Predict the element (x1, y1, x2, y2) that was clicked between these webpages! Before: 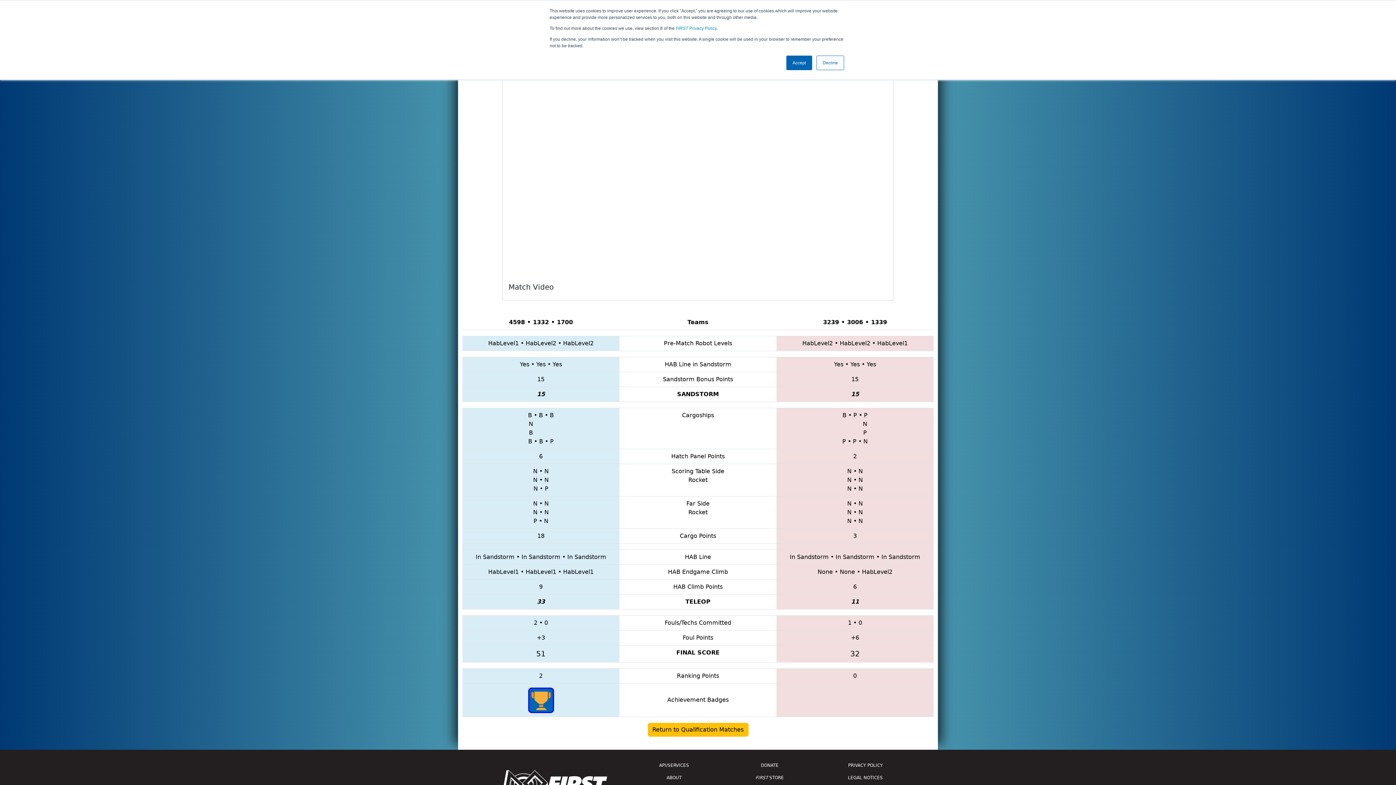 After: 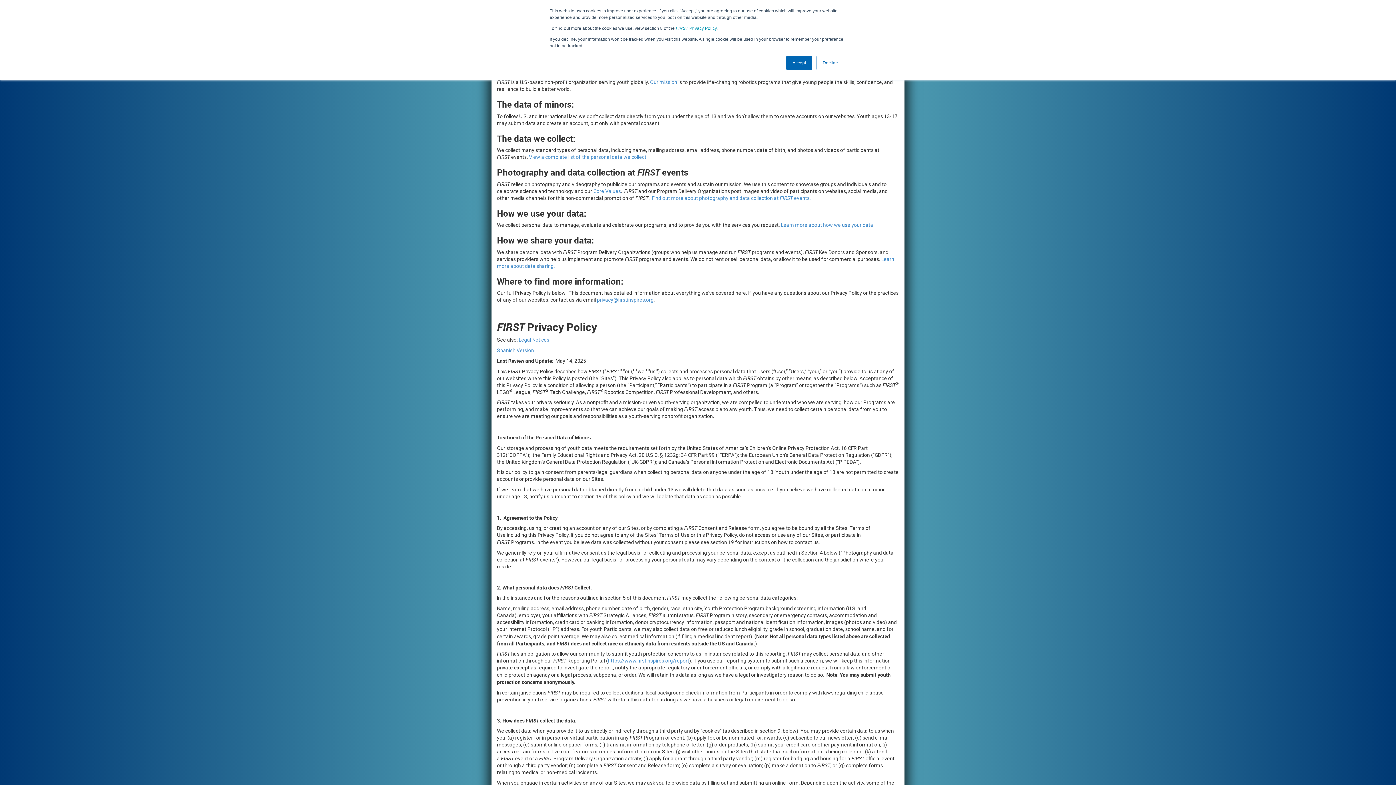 Action: label: FIRST Privacy Policy bbox: (676, 25, 716, 30)